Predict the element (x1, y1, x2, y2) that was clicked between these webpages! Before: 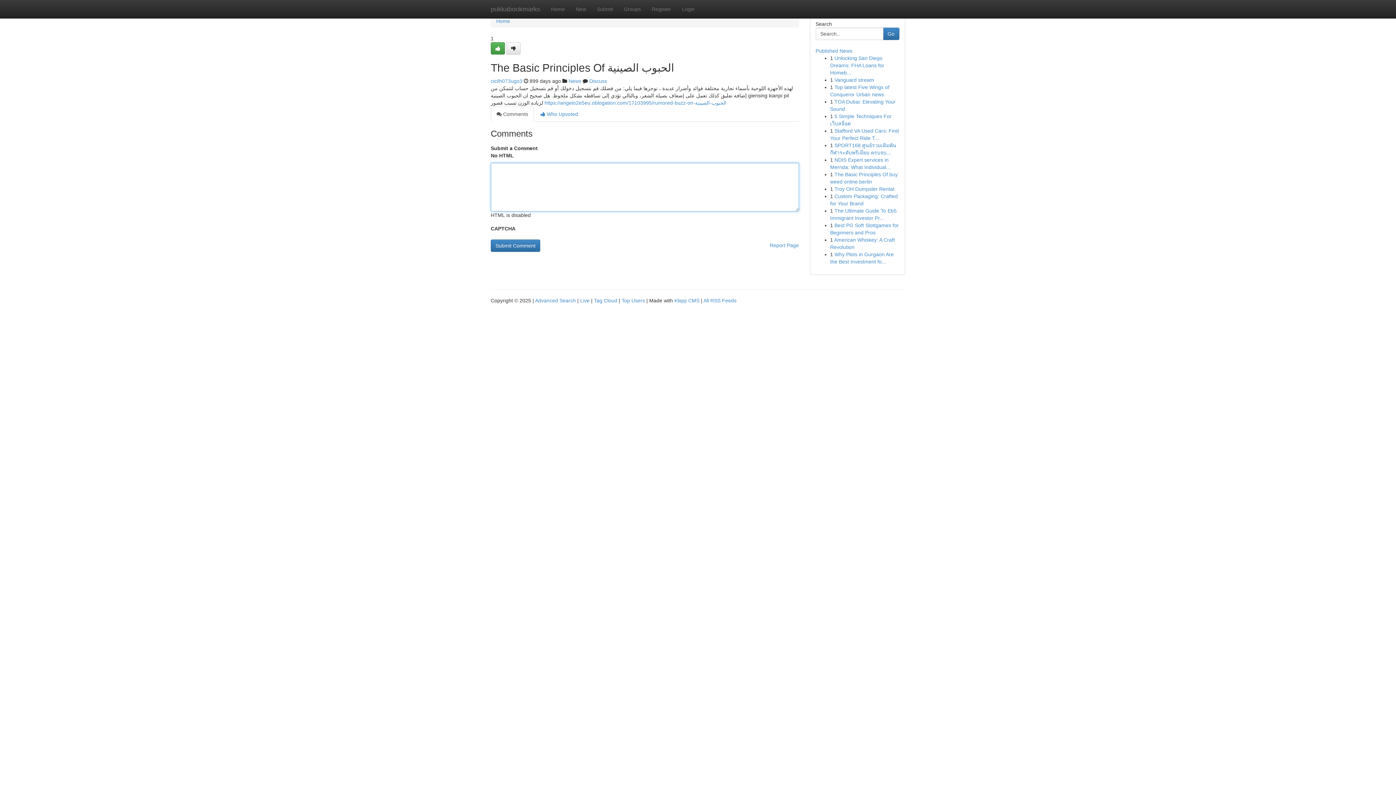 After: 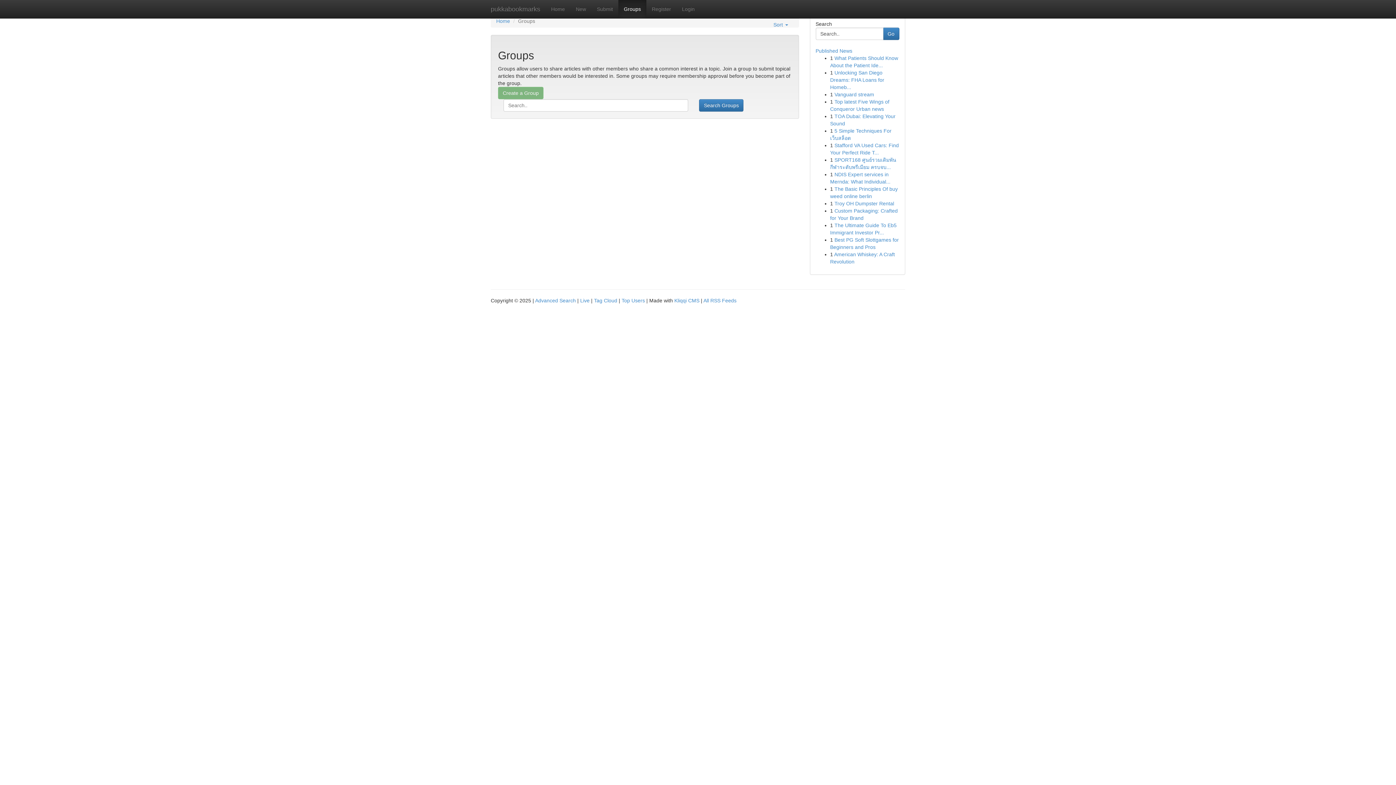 Action: label: Groups bbox: (618, 0, 646, 18)